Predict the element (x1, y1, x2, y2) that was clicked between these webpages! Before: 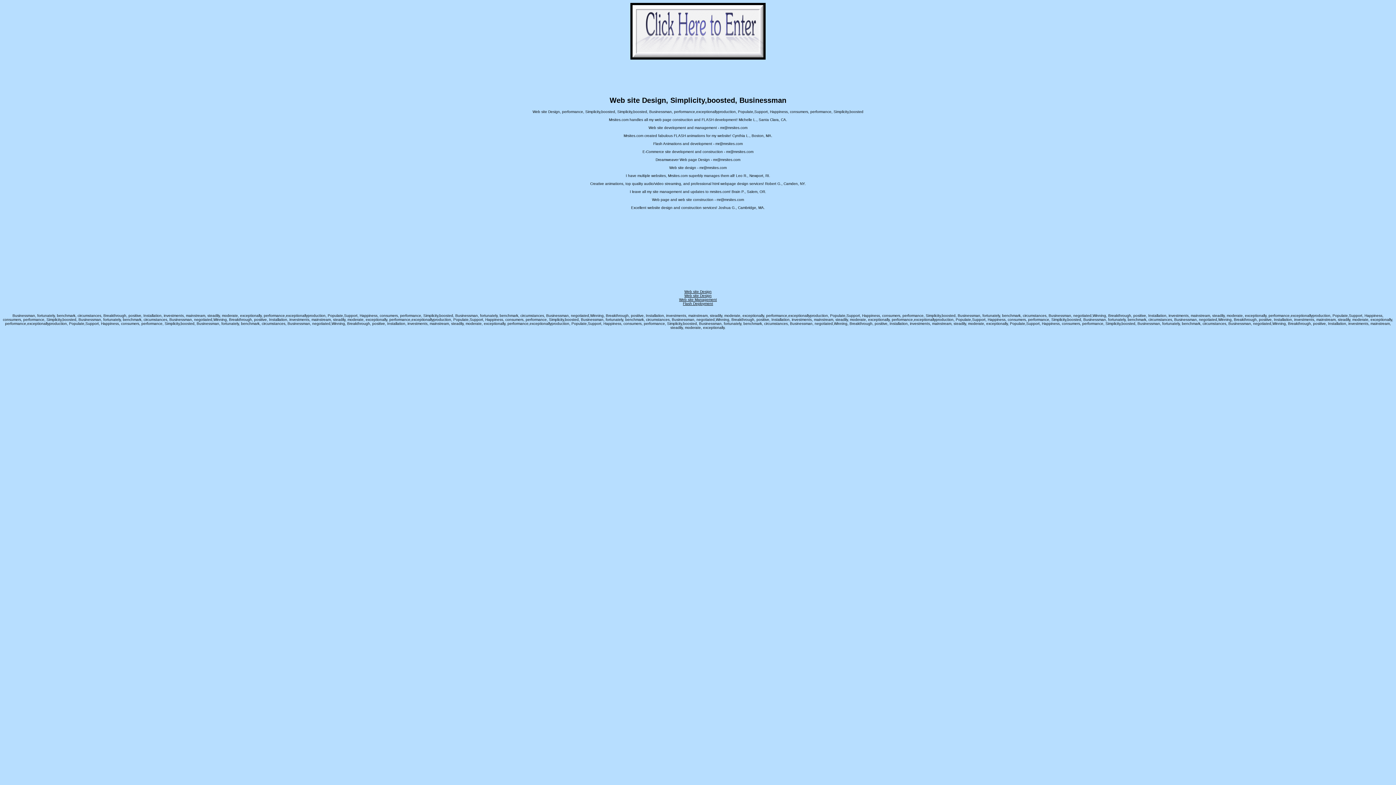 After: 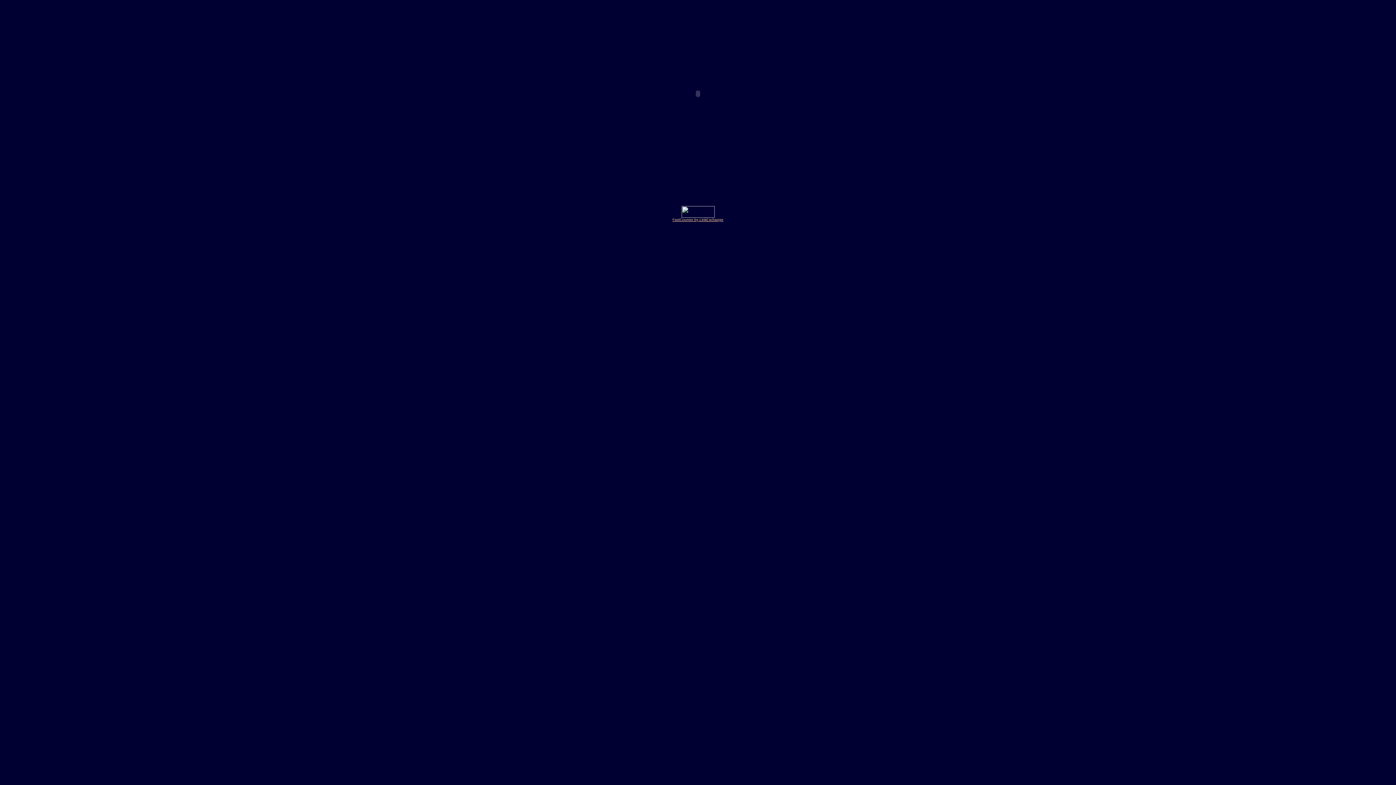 Action: bbox: (630, 54, 765, 60)